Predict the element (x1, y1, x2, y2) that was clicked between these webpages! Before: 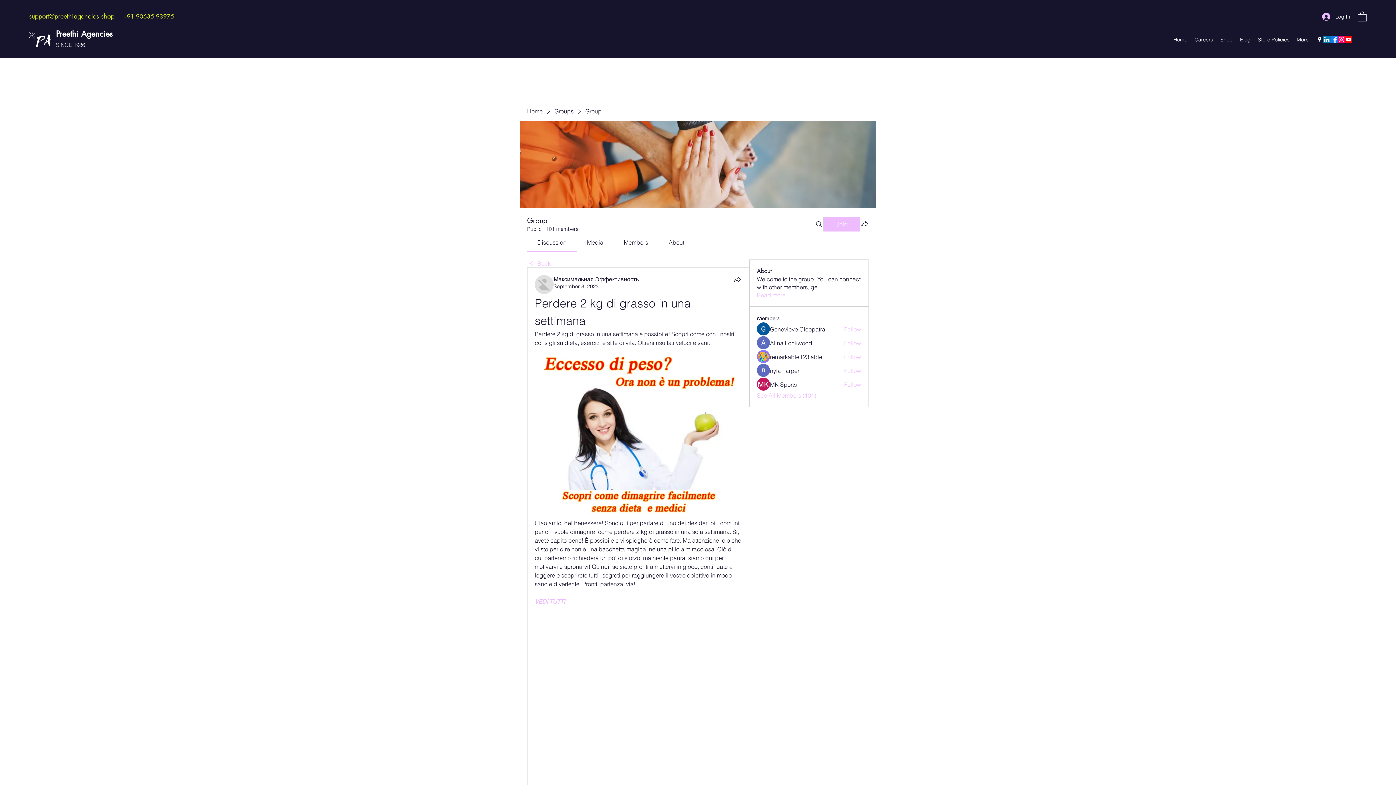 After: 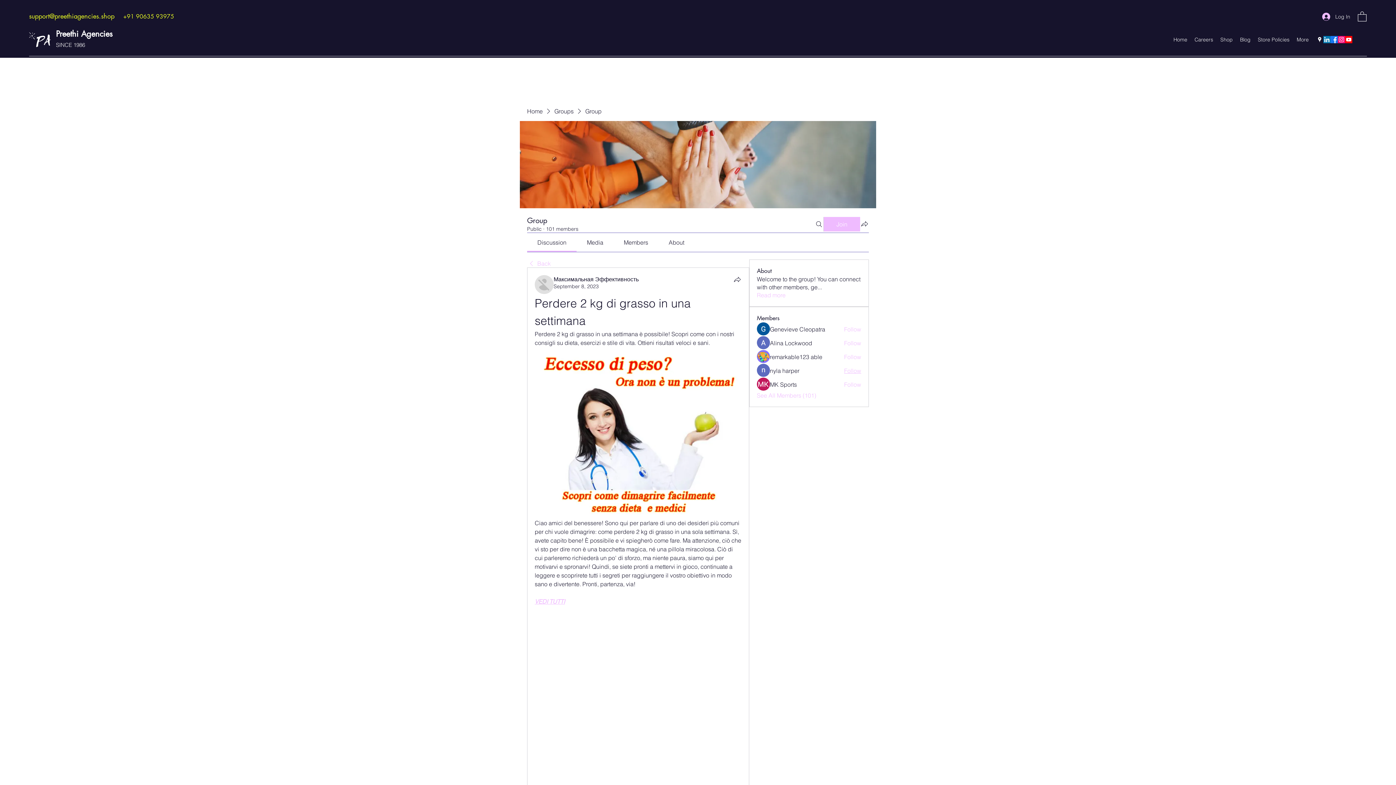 Action: bbox: (844, 366, 861, 374) label: Follow